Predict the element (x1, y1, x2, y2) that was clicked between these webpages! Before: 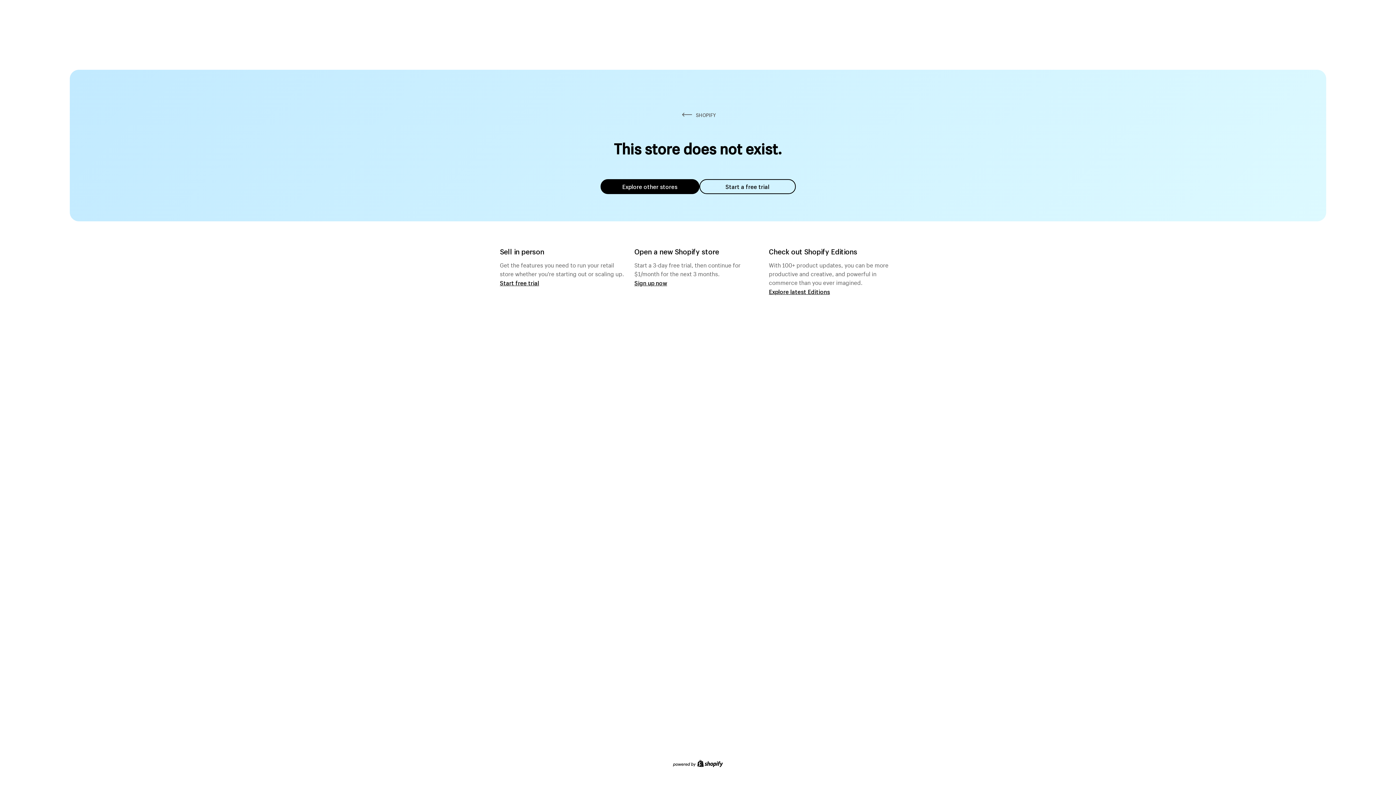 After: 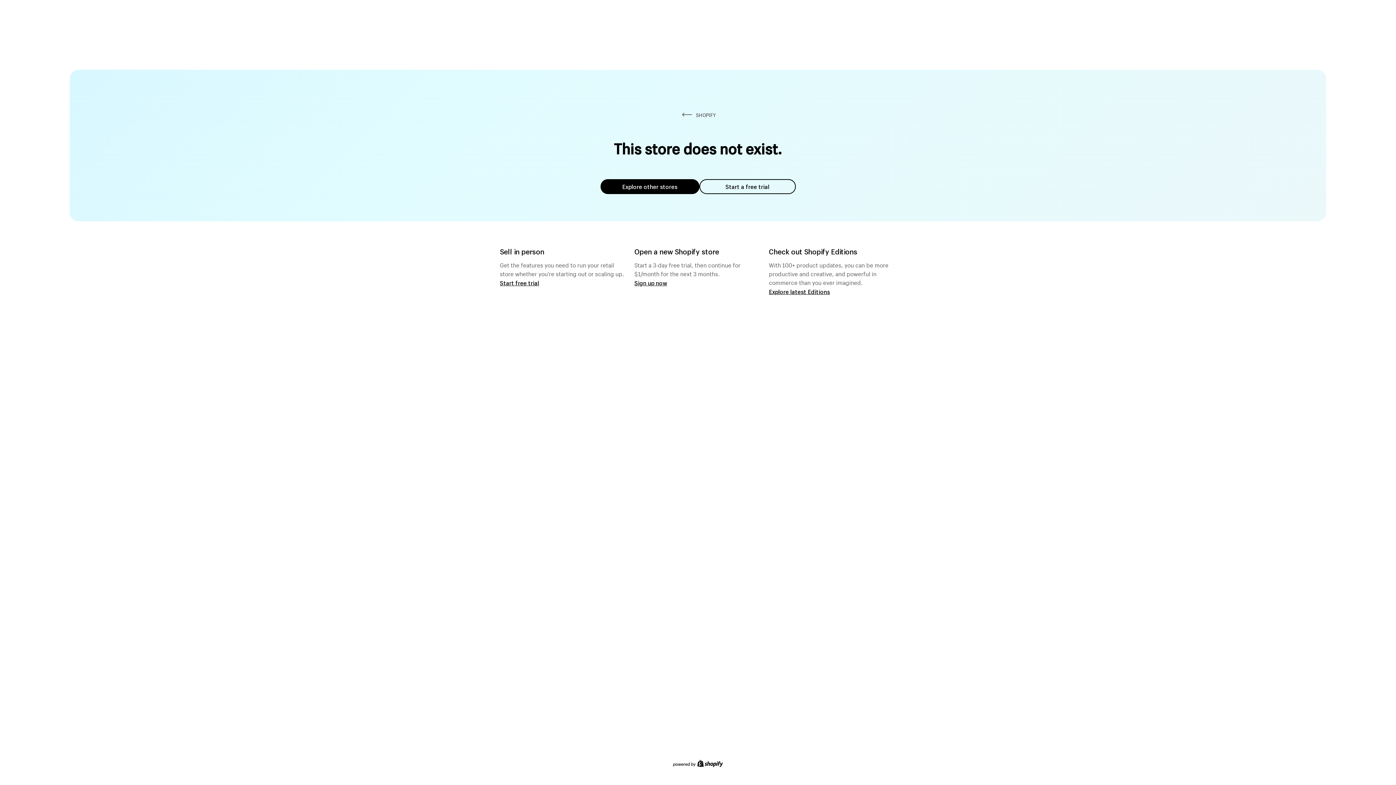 Action: label: Start a free trial bbox: (699, 179, 795, 194)